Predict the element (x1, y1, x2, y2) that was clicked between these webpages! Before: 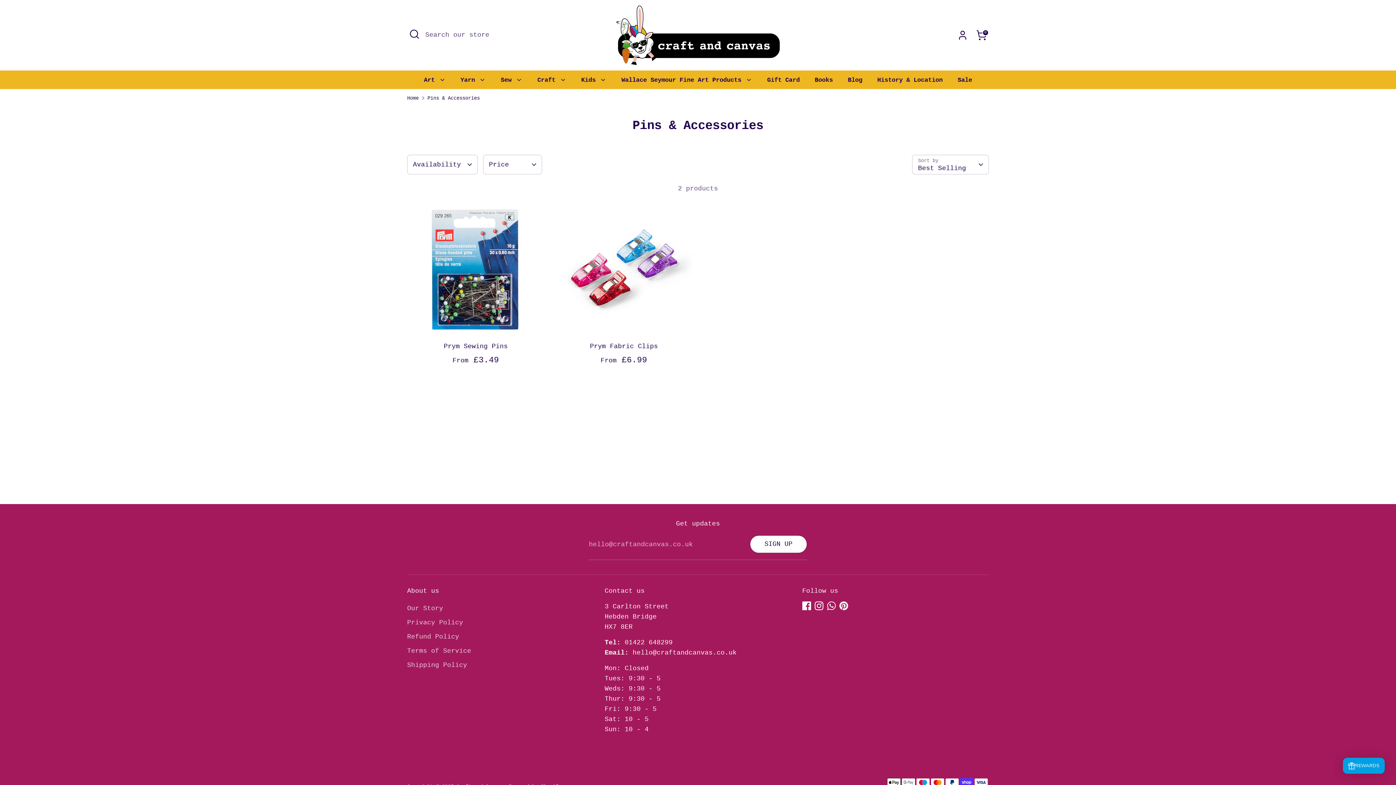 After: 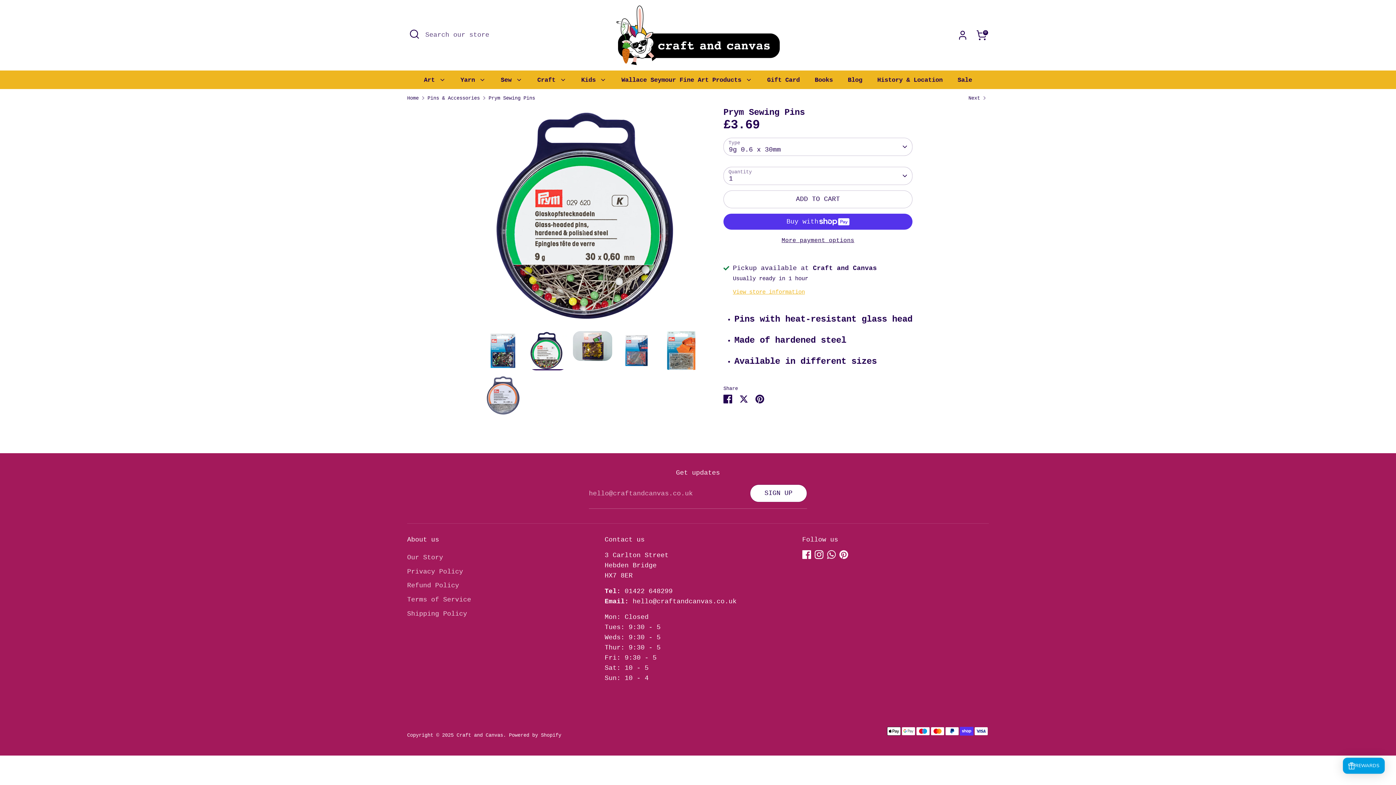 Action: bbox: (443, 342, 507, 350) label: Prym Sewing Pins